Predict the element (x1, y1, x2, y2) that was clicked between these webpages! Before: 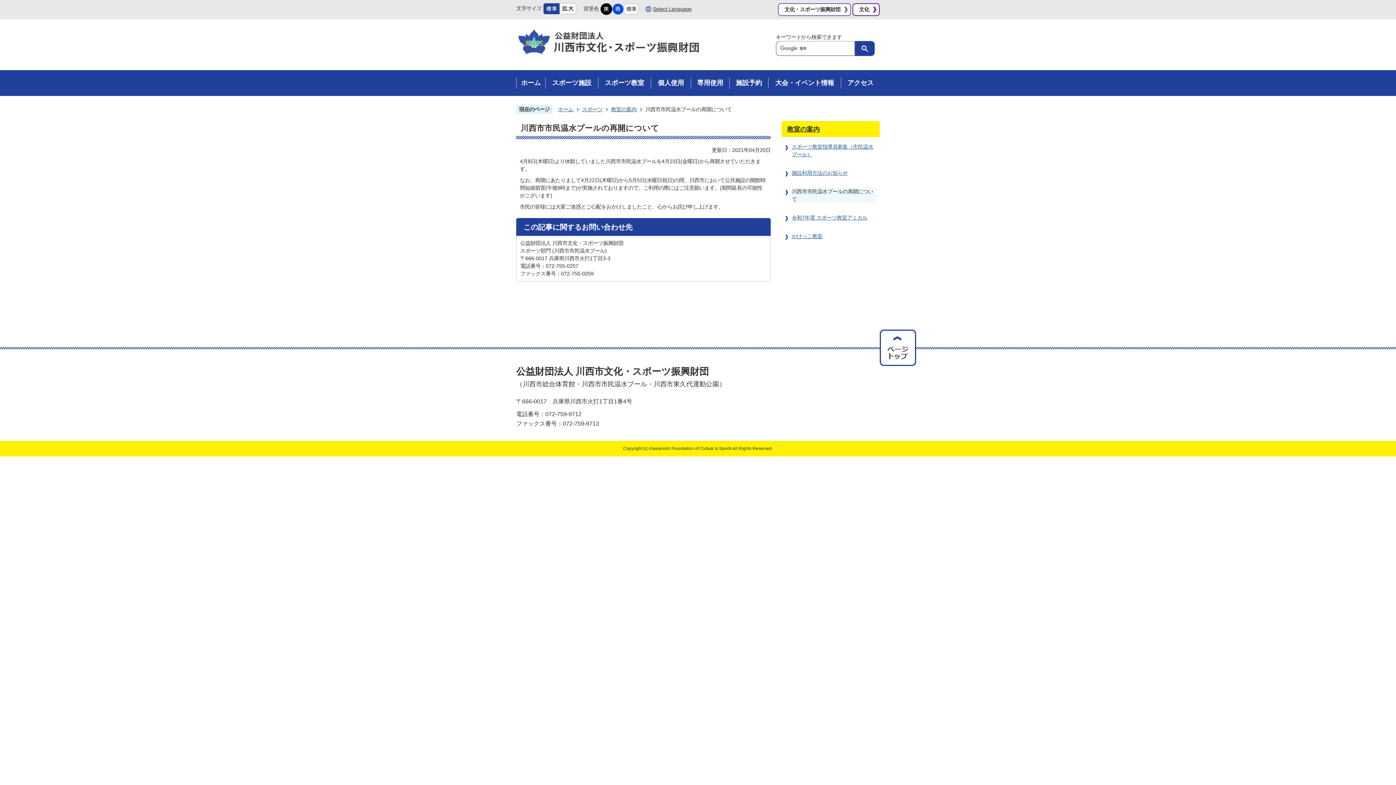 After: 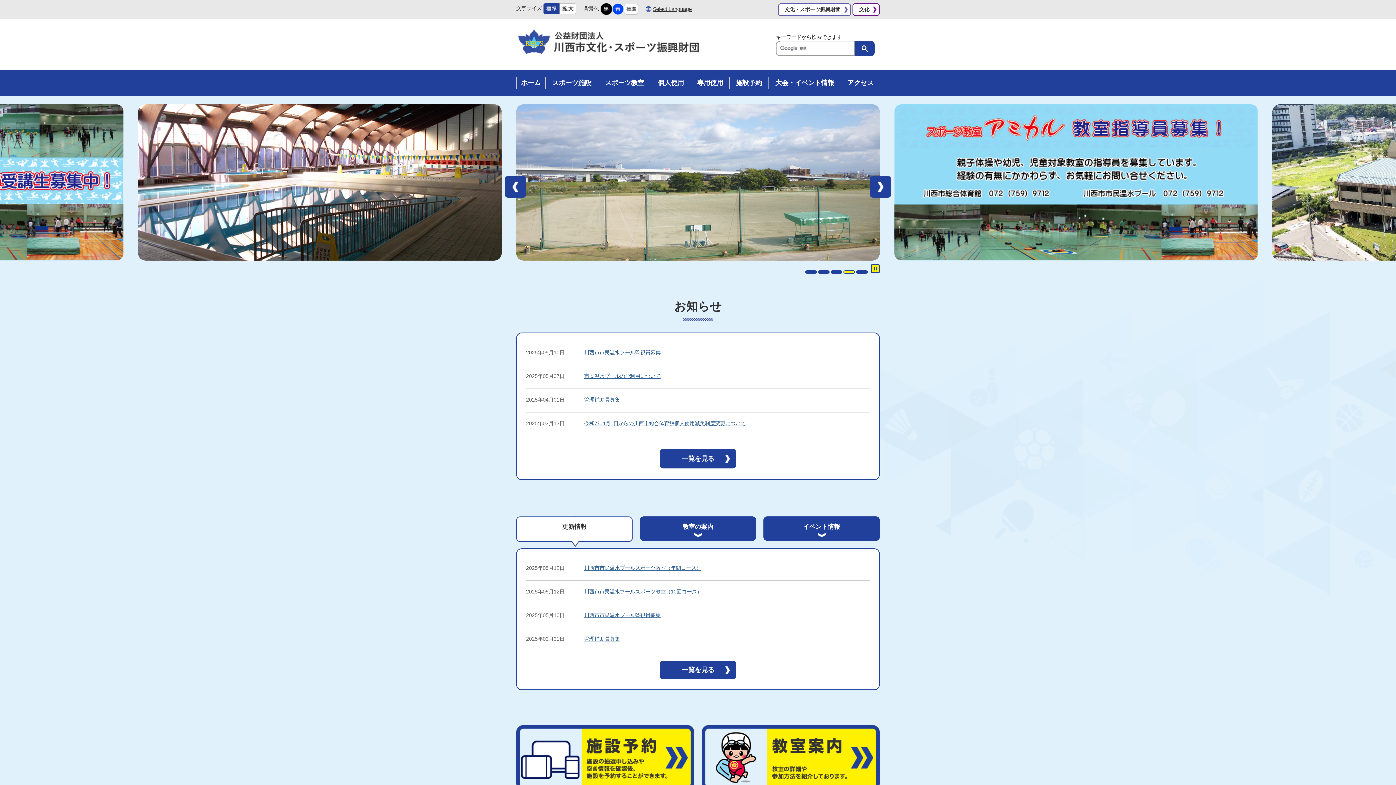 Action: label: ホーム bbox: (516, 70, 545, 96)